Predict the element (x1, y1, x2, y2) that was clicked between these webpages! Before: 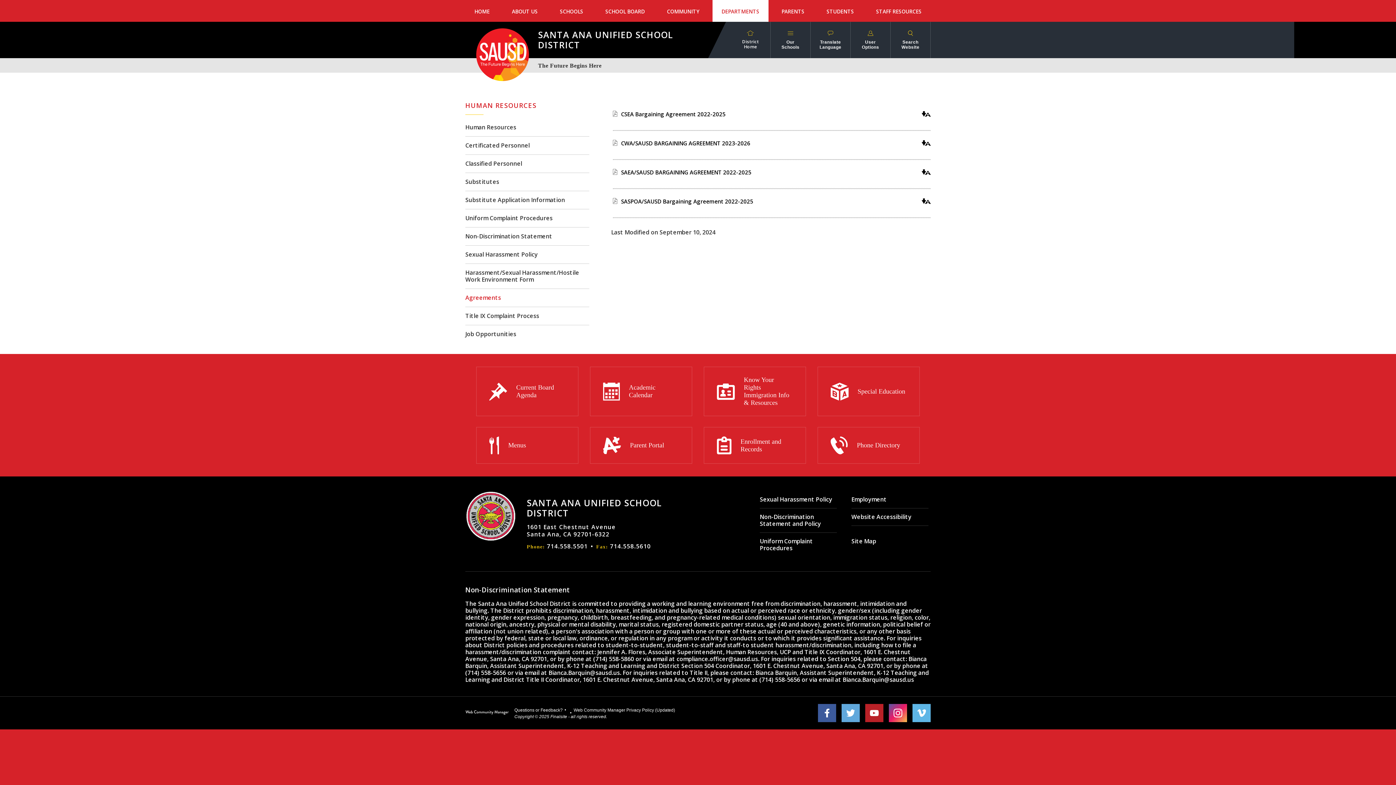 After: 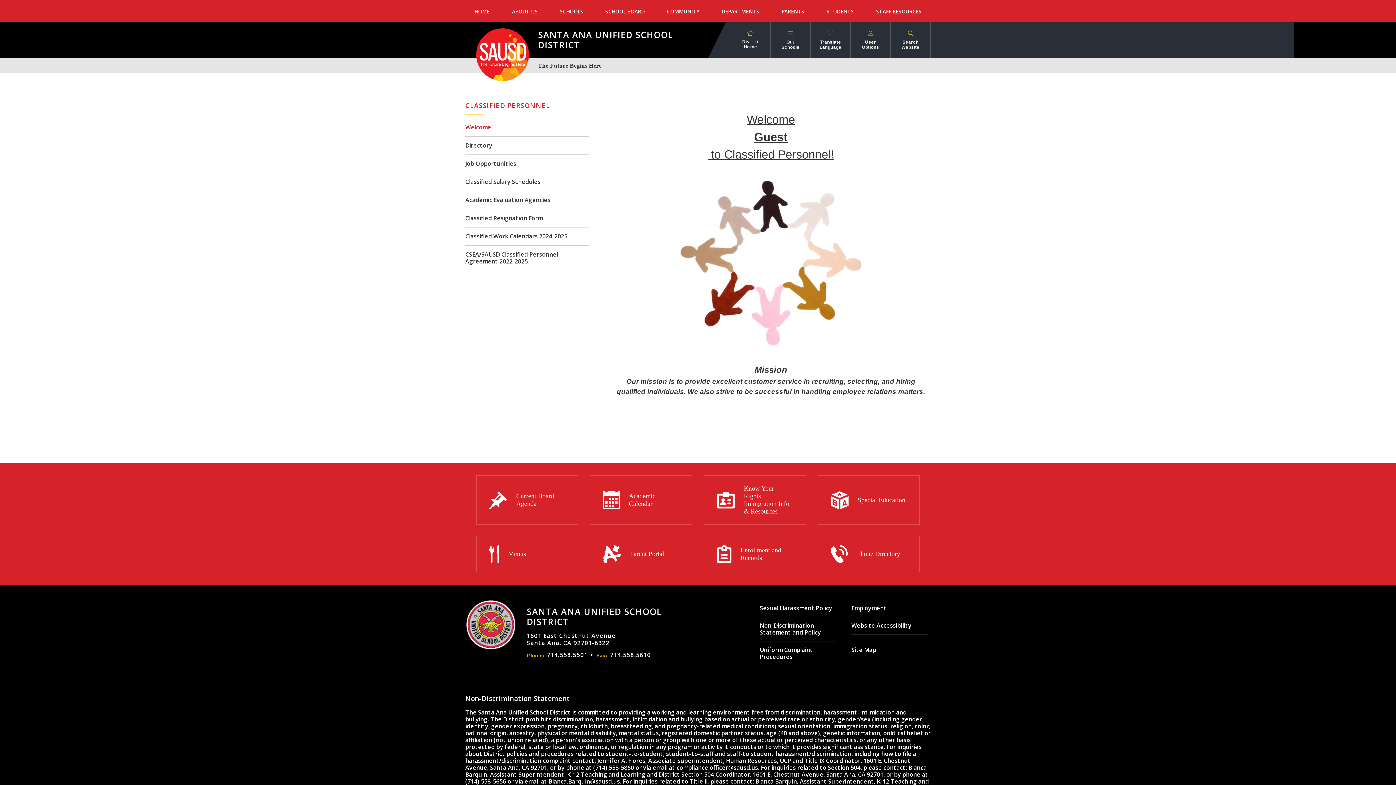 Action: bbox: (465, 154, 589, 173) label: Classified Personnel